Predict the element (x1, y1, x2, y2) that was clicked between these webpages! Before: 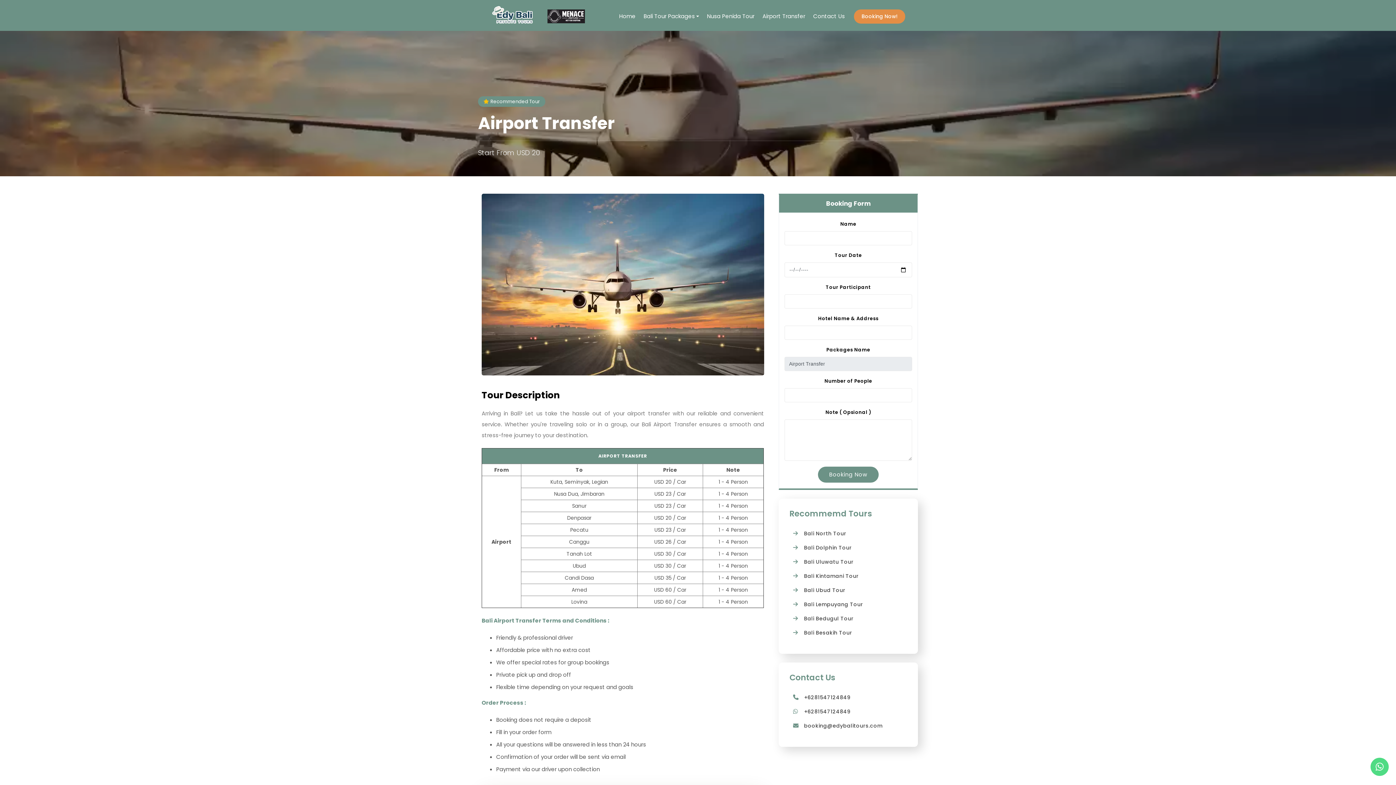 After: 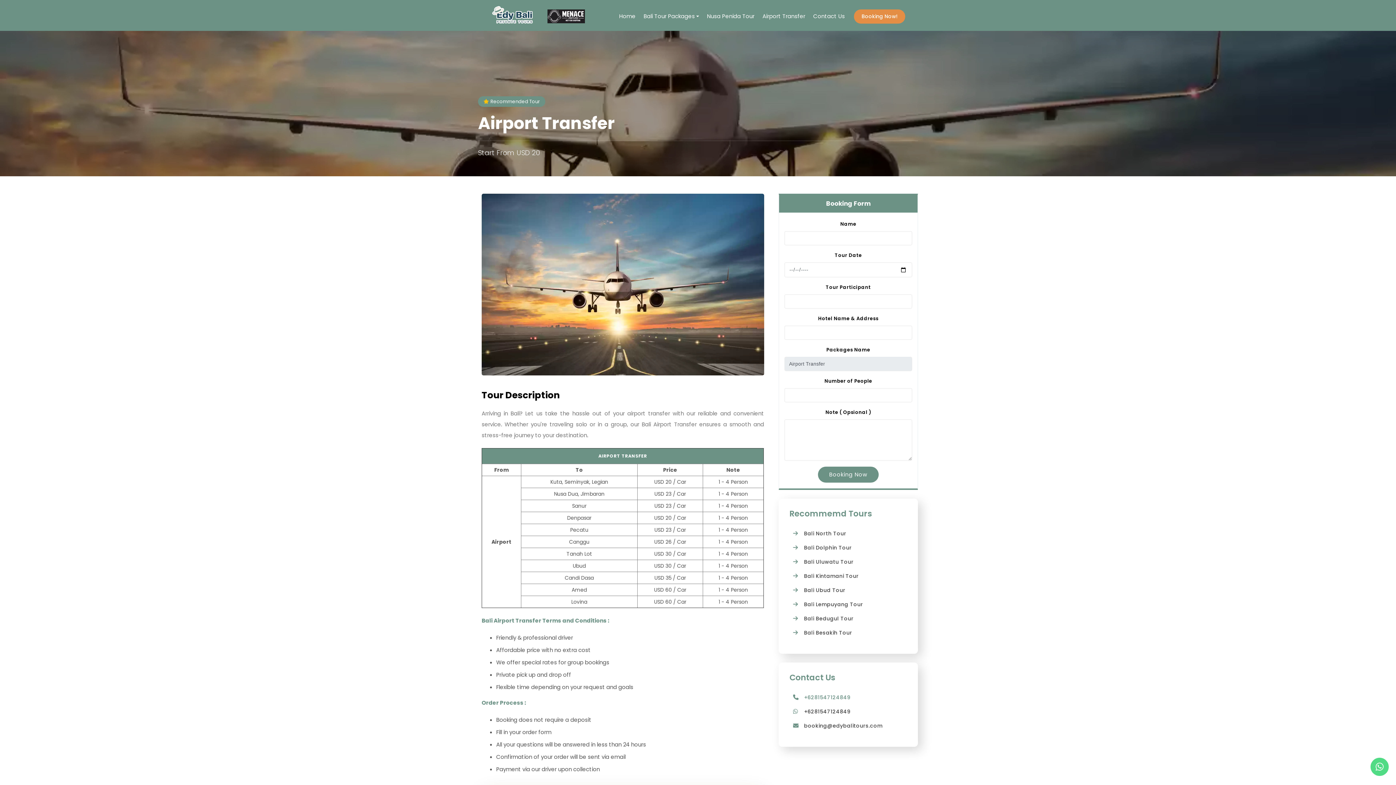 Action: label: +6281547124849 bbox: (804, 694, 850, 701)